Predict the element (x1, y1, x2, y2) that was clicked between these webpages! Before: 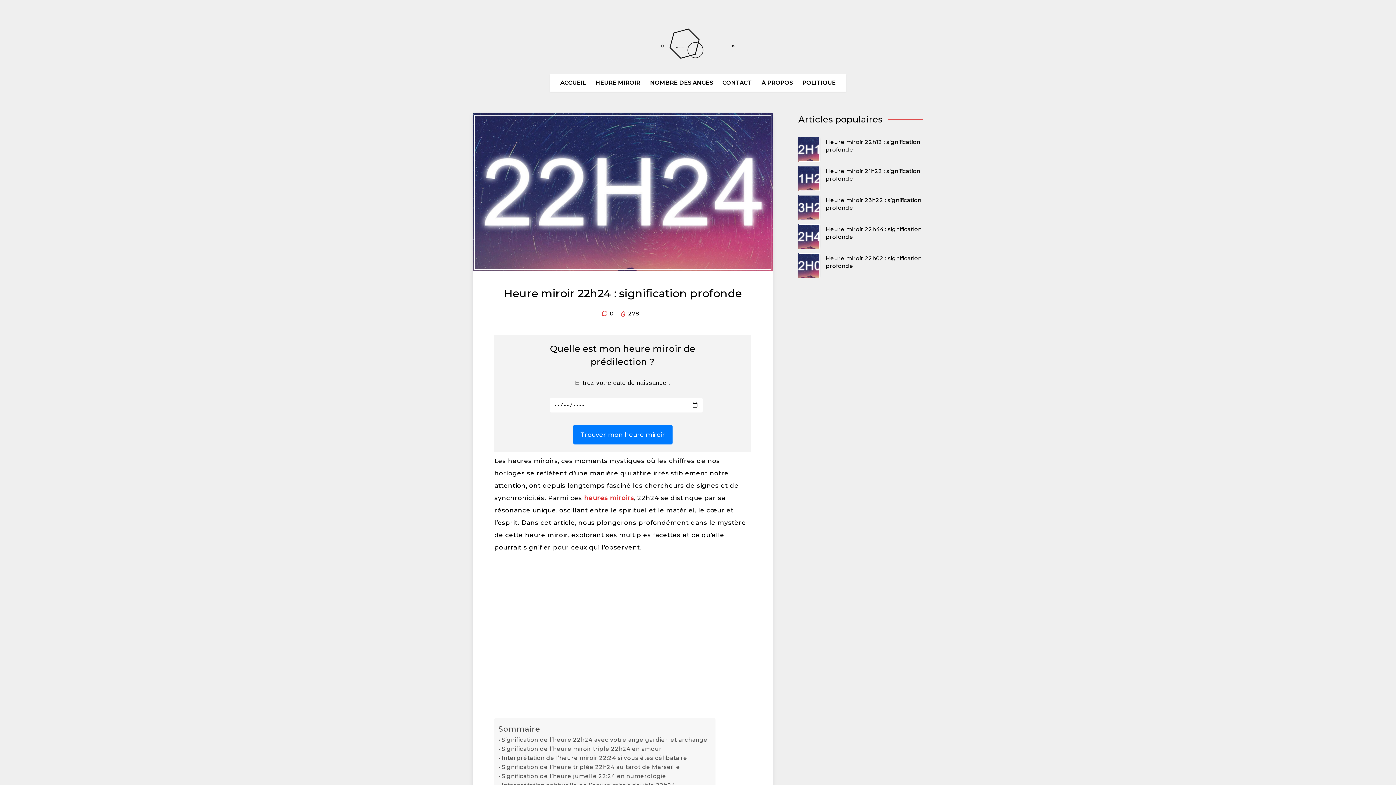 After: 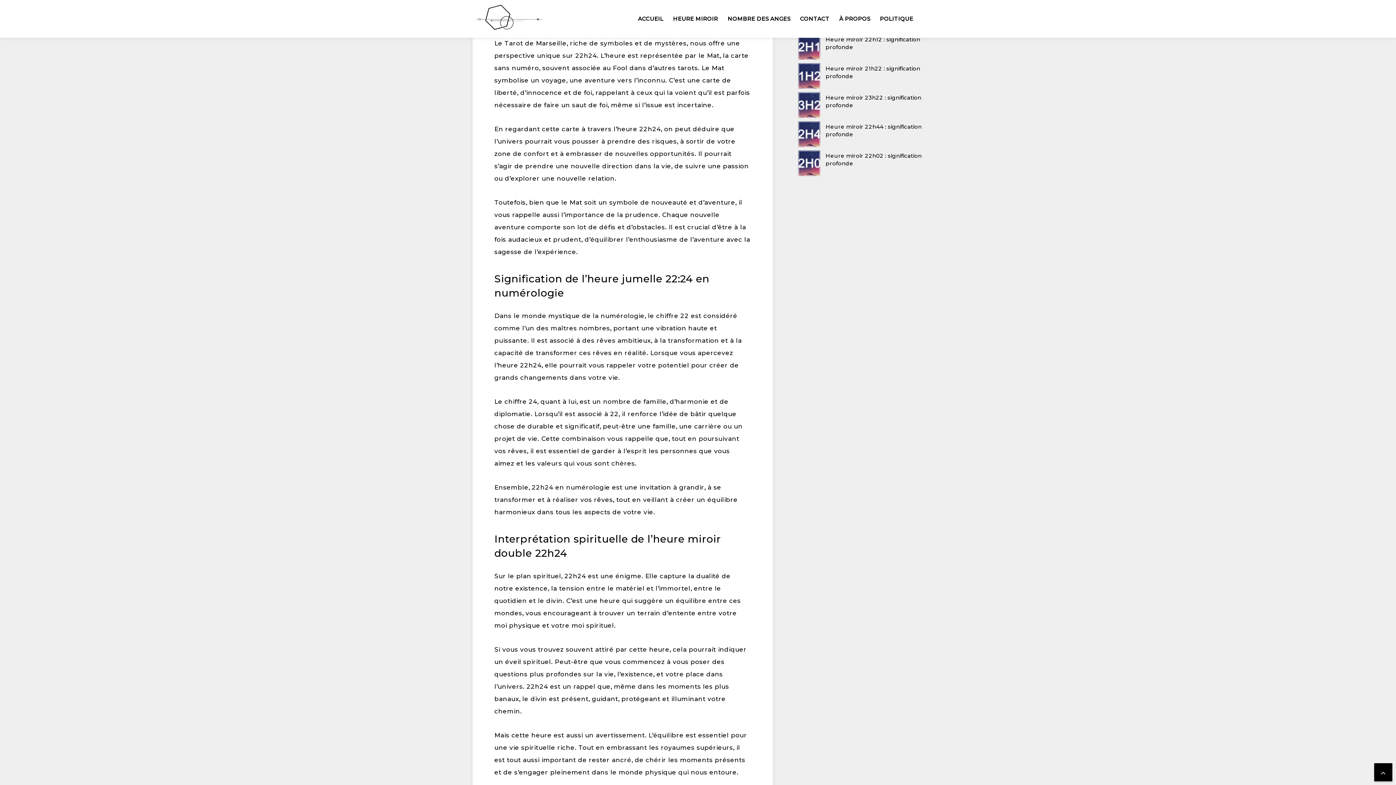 Action: label: Signification de l’heure triplée 22h24 au tarot de Marseille bbox: (498, 763, 680, 771)